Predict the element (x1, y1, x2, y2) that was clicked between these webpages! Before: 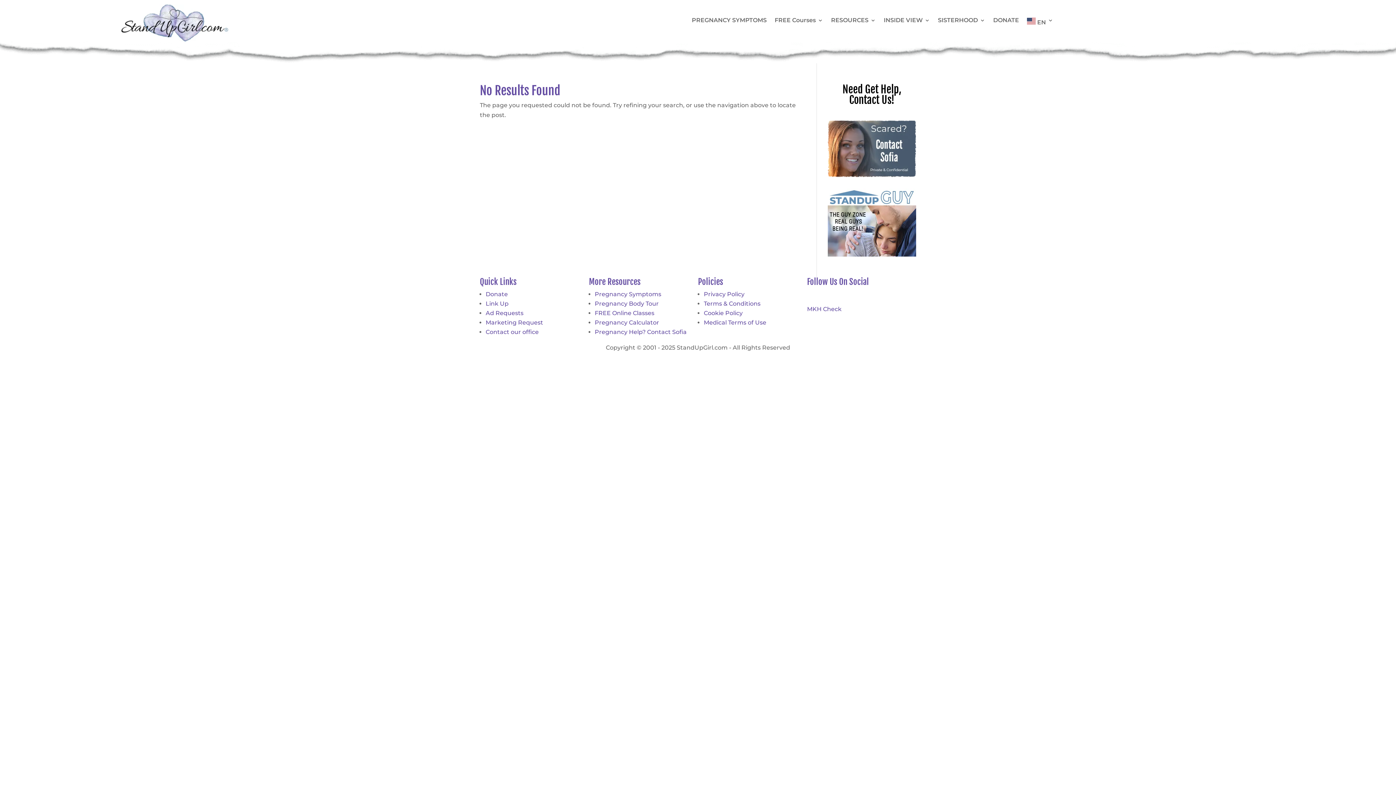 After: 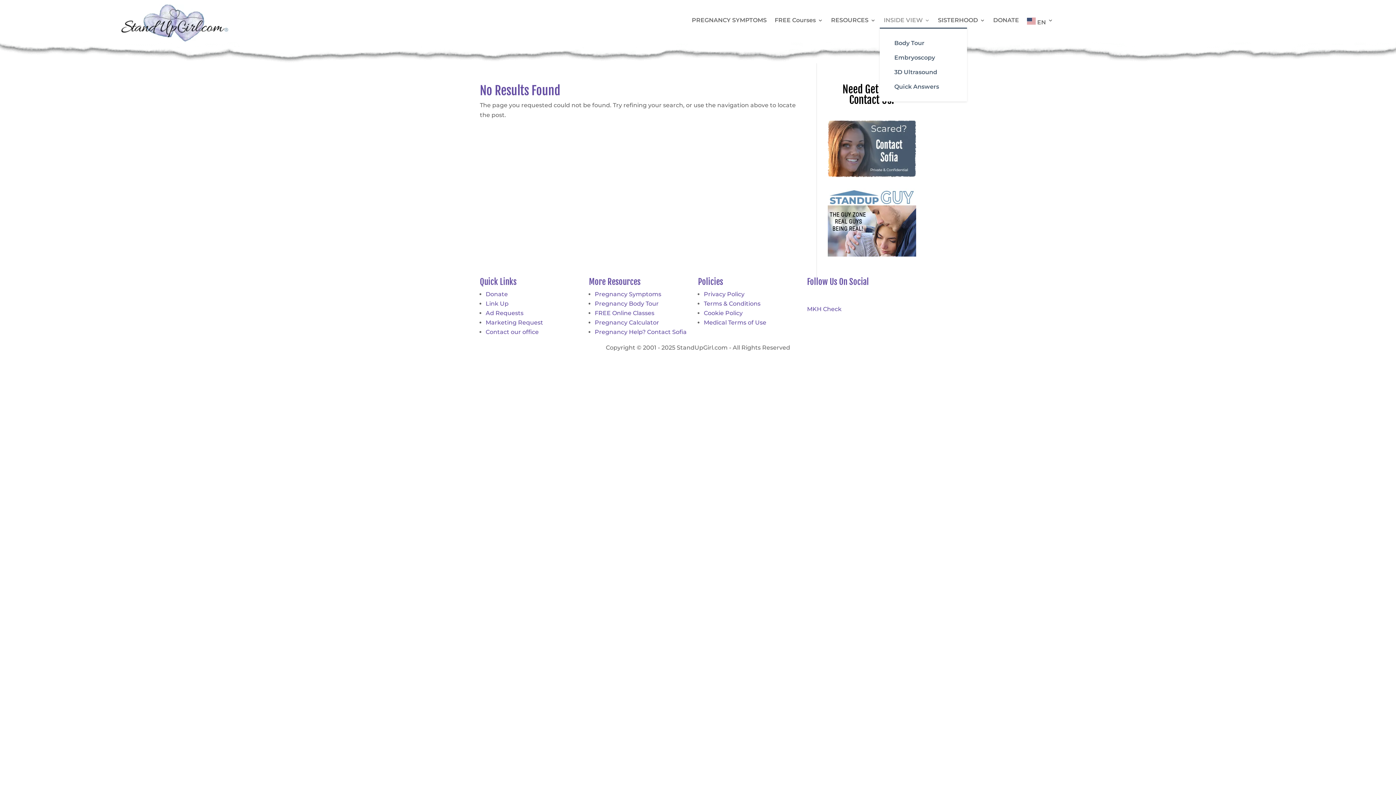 Action: bbox: (884, 17, 930, 28) label: INSIDE VIEW